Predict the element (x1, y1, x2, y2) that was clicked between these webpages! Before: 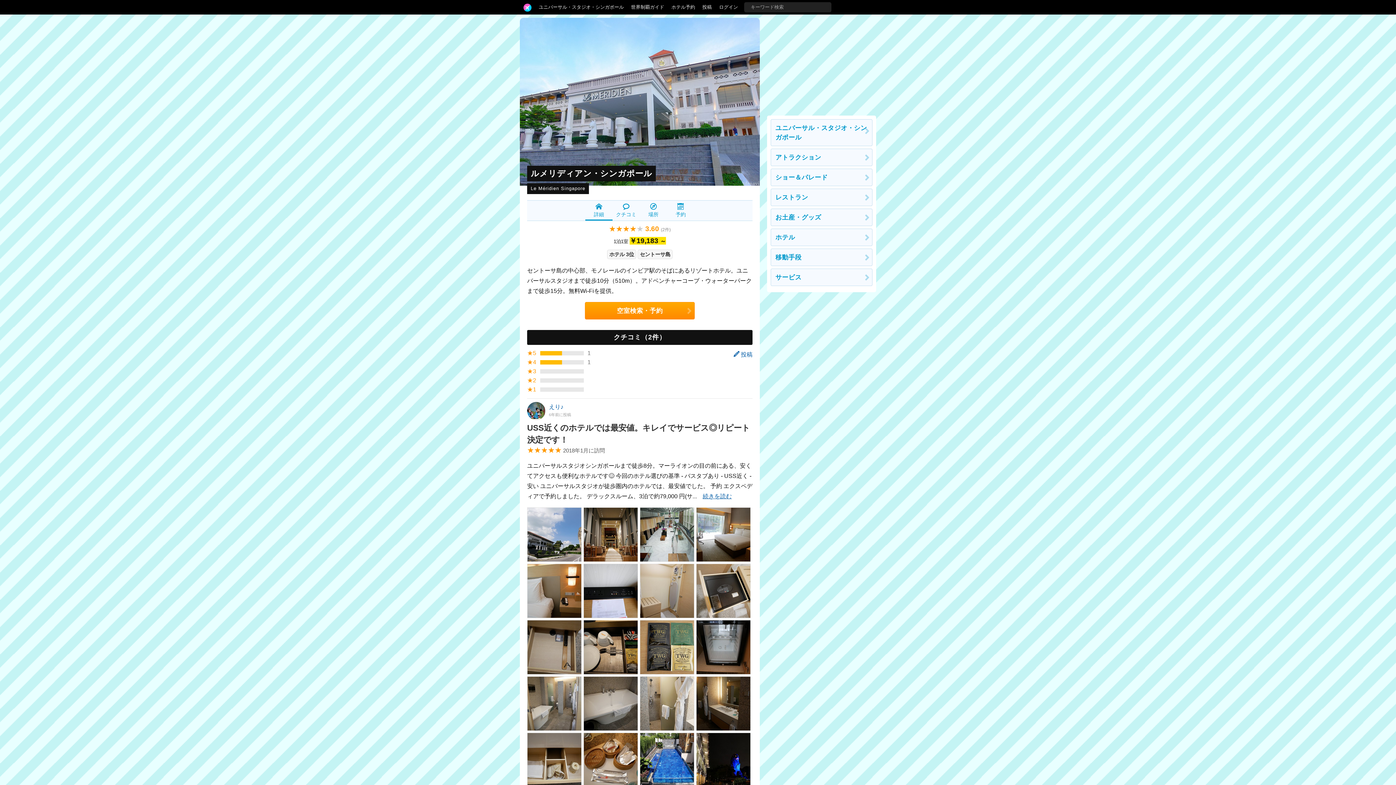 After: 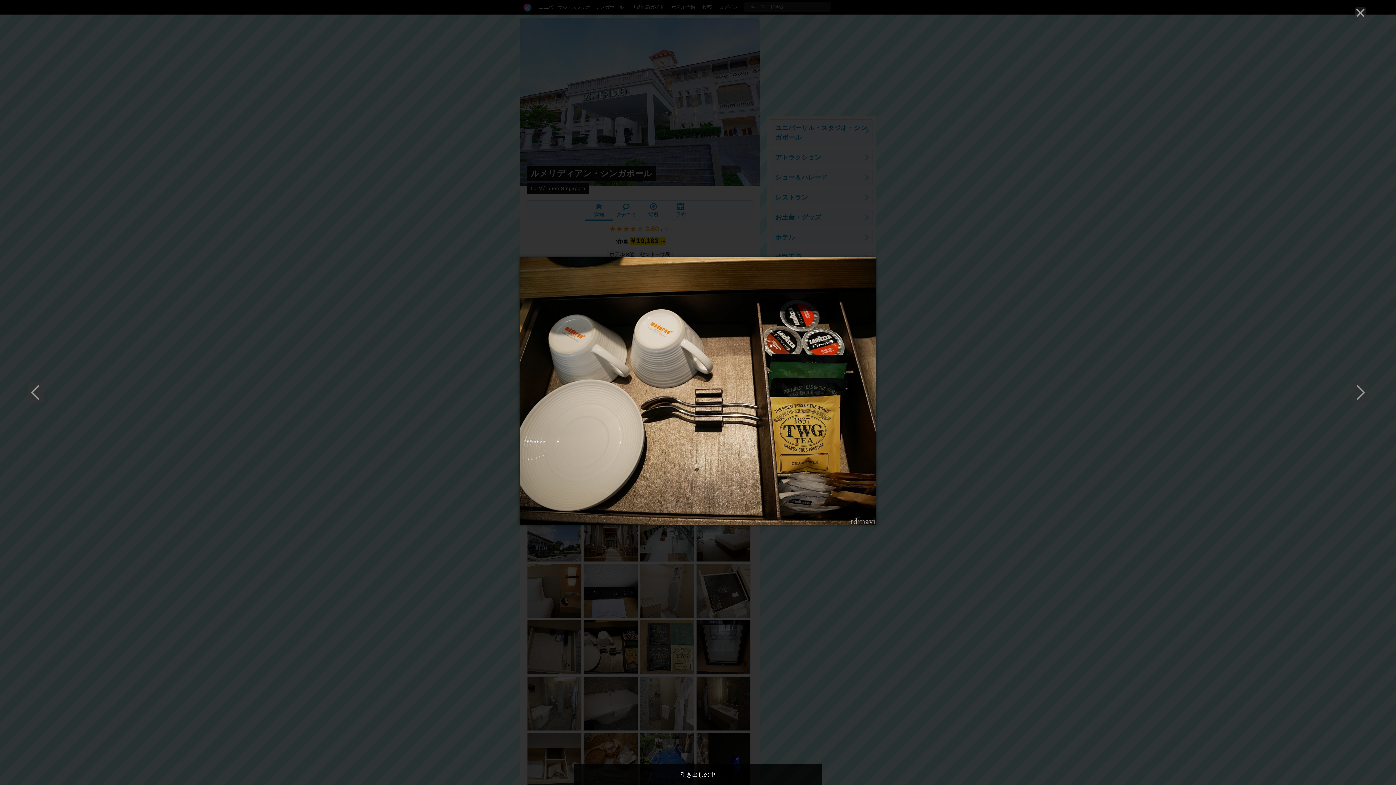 Action: bbox: (583, 620, 638, 674)